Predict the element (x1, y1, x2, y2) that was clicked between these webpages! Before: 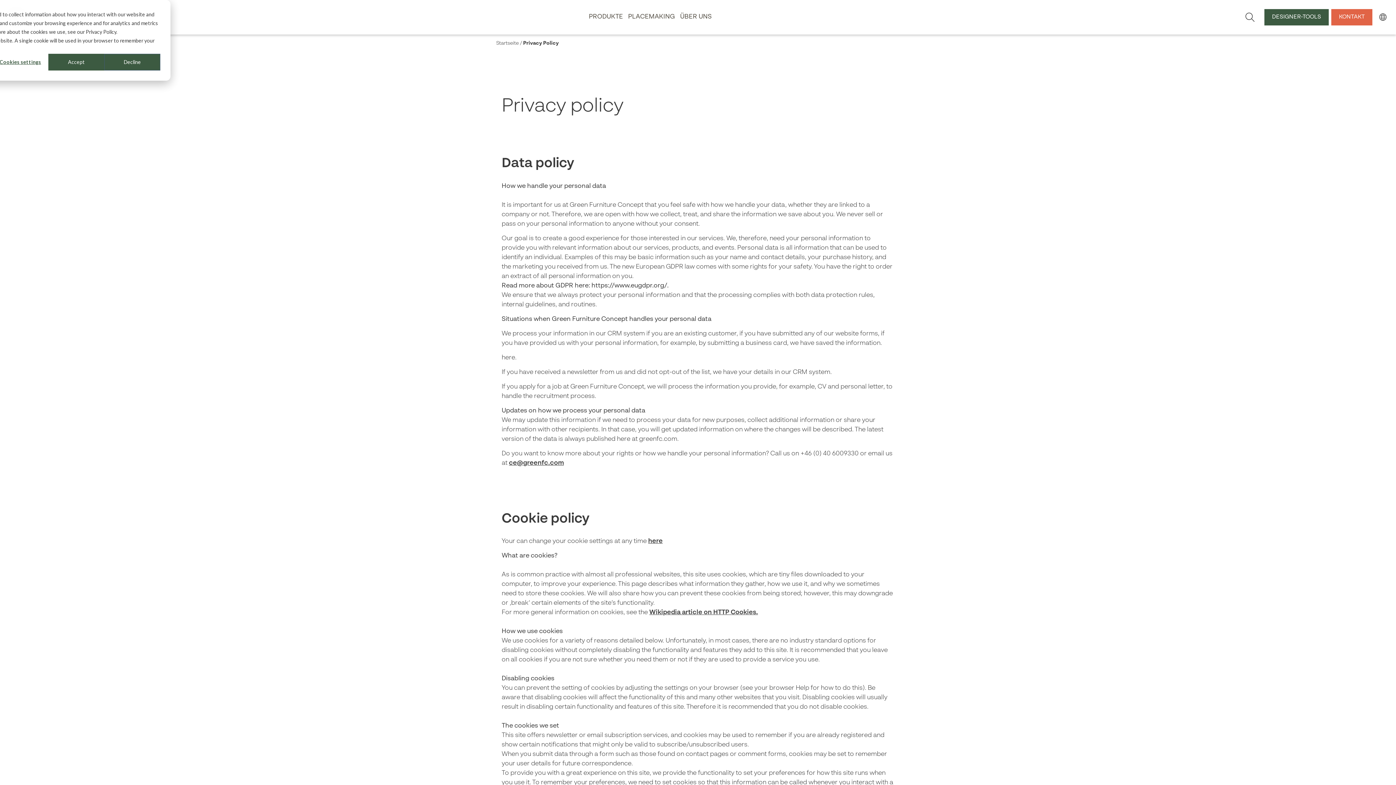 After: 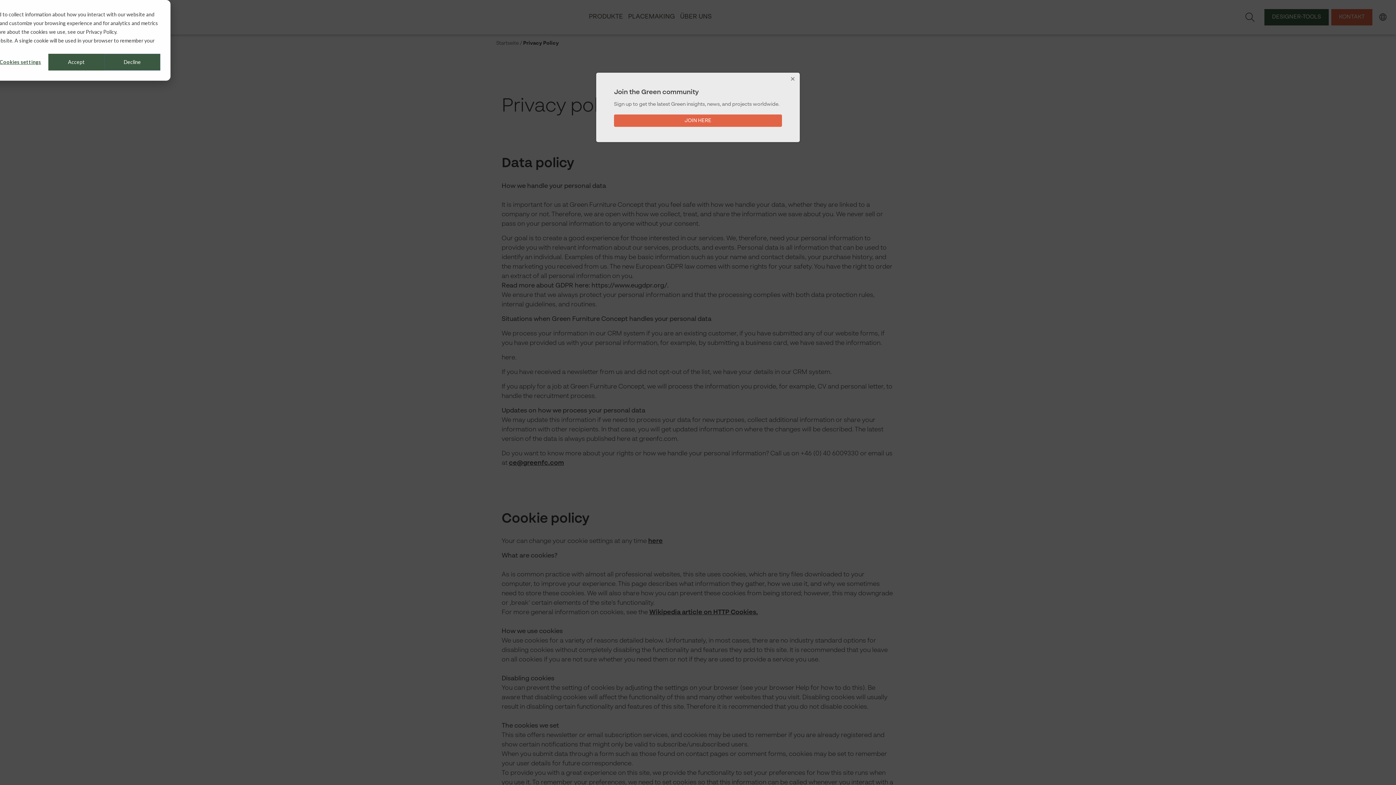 Action: bbox: (1243, 10, 1257, 23)